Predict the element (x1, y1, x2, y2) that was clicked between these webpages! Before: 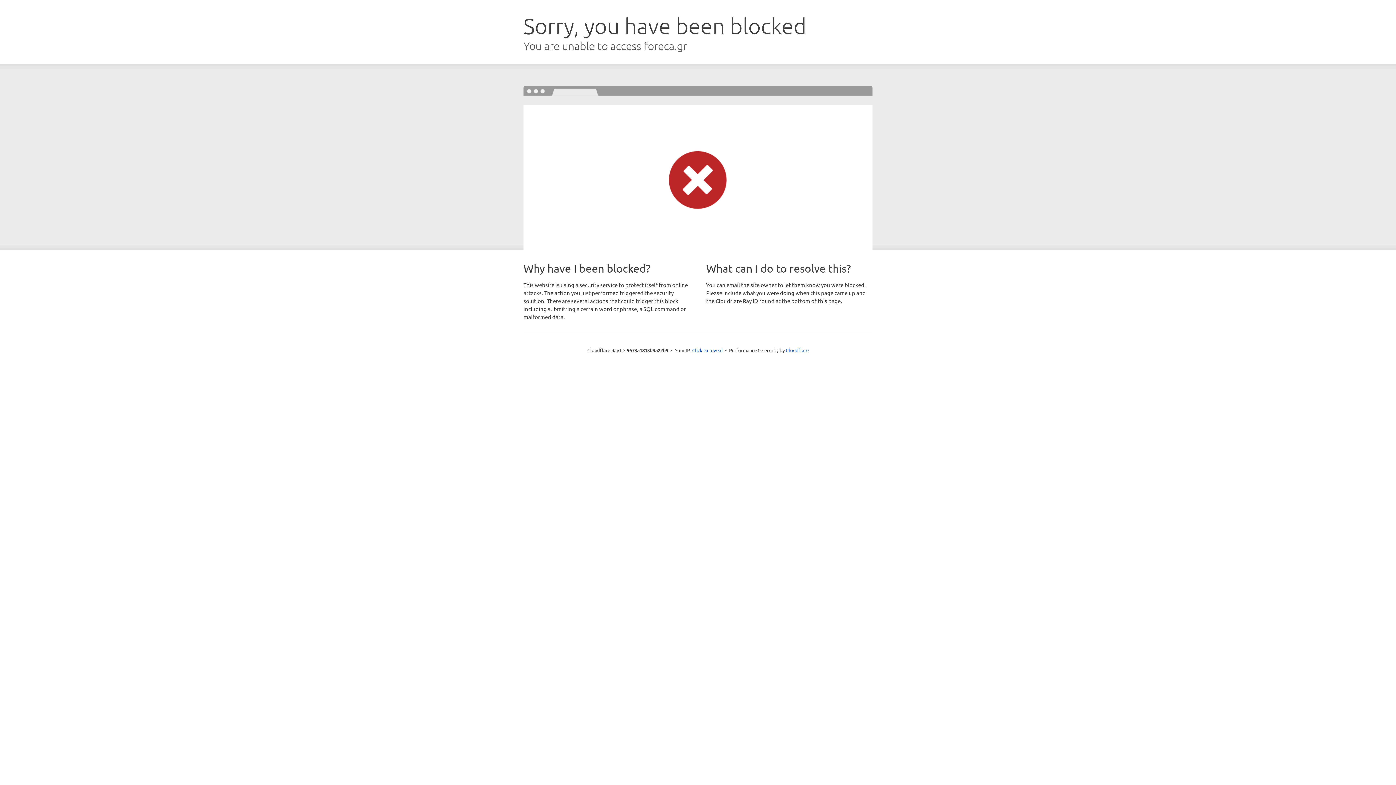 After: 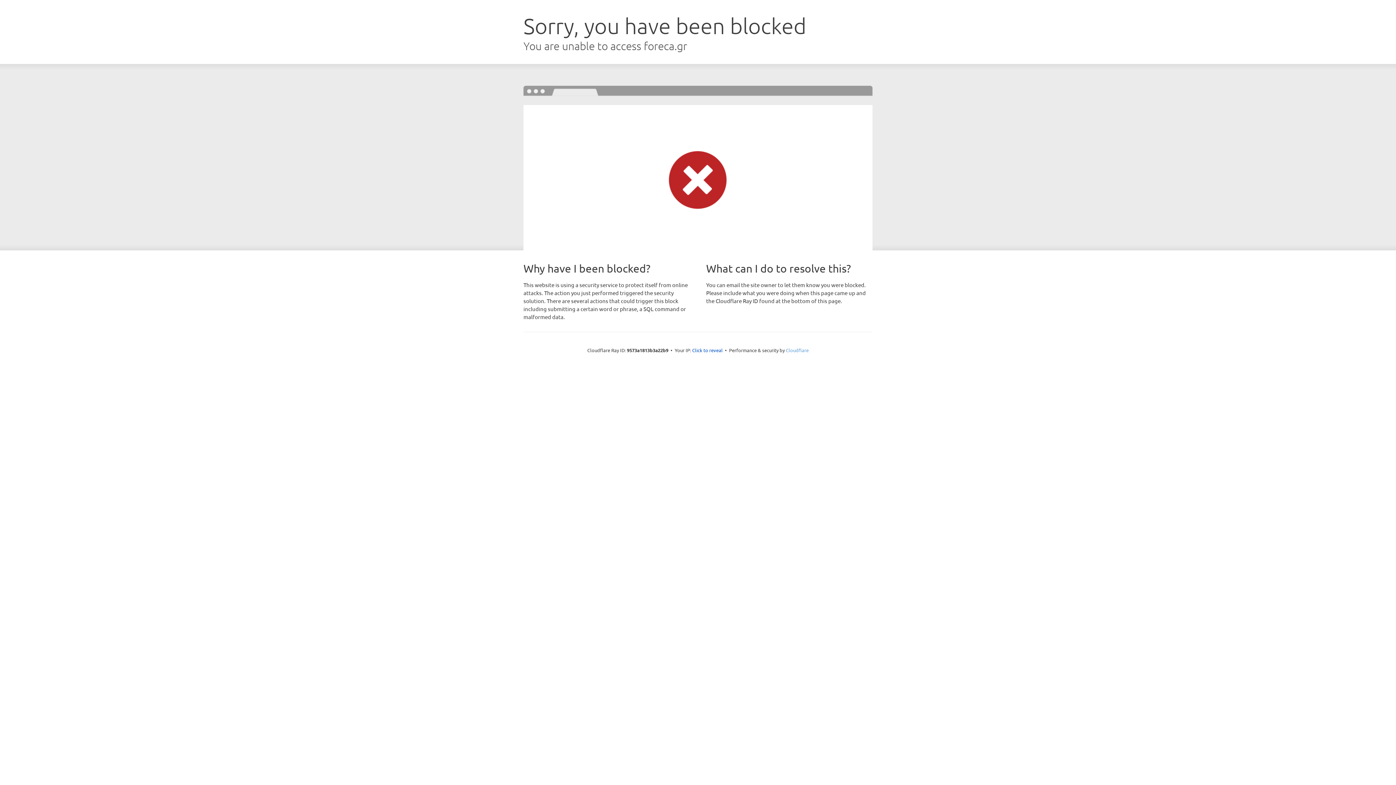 Action: bbox: (786, 347, 808, 353) label: Cloudflare